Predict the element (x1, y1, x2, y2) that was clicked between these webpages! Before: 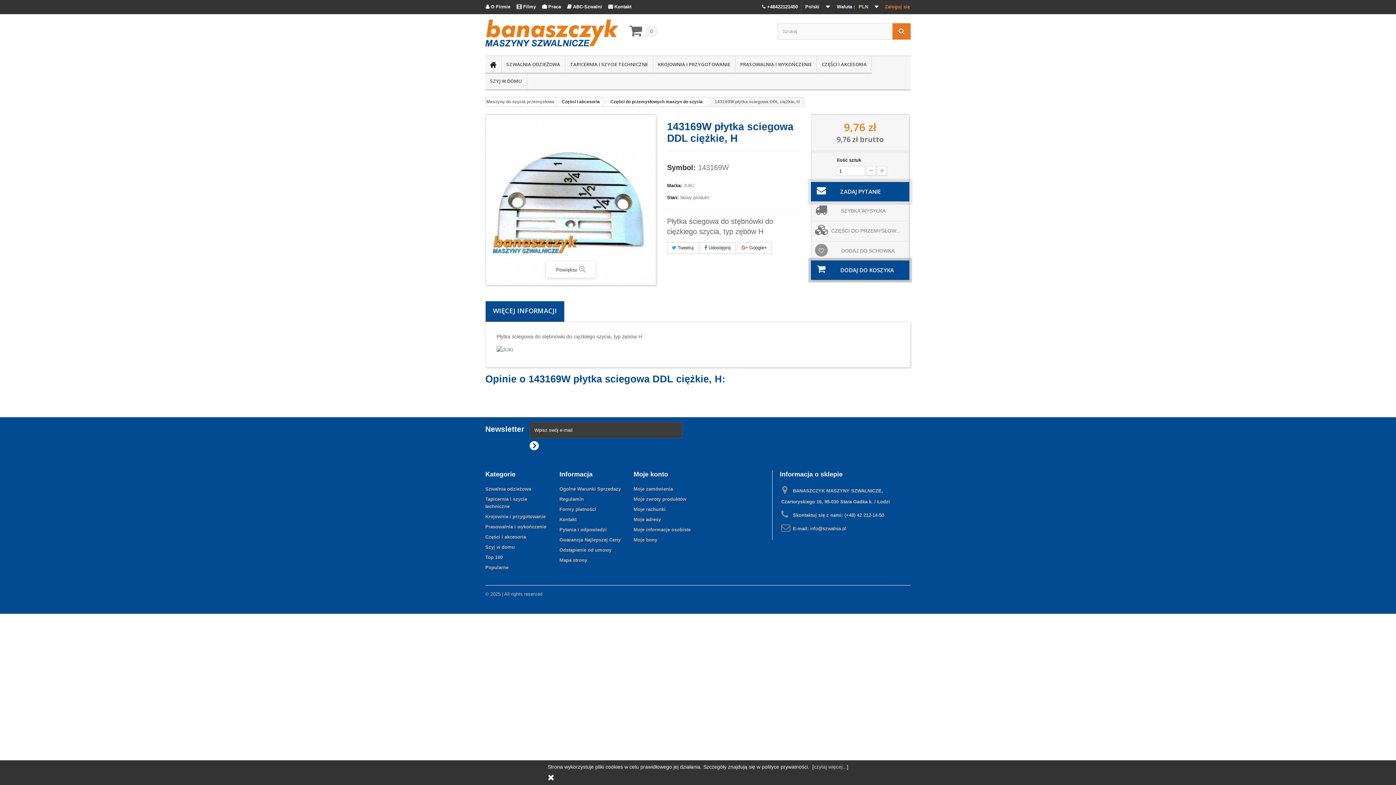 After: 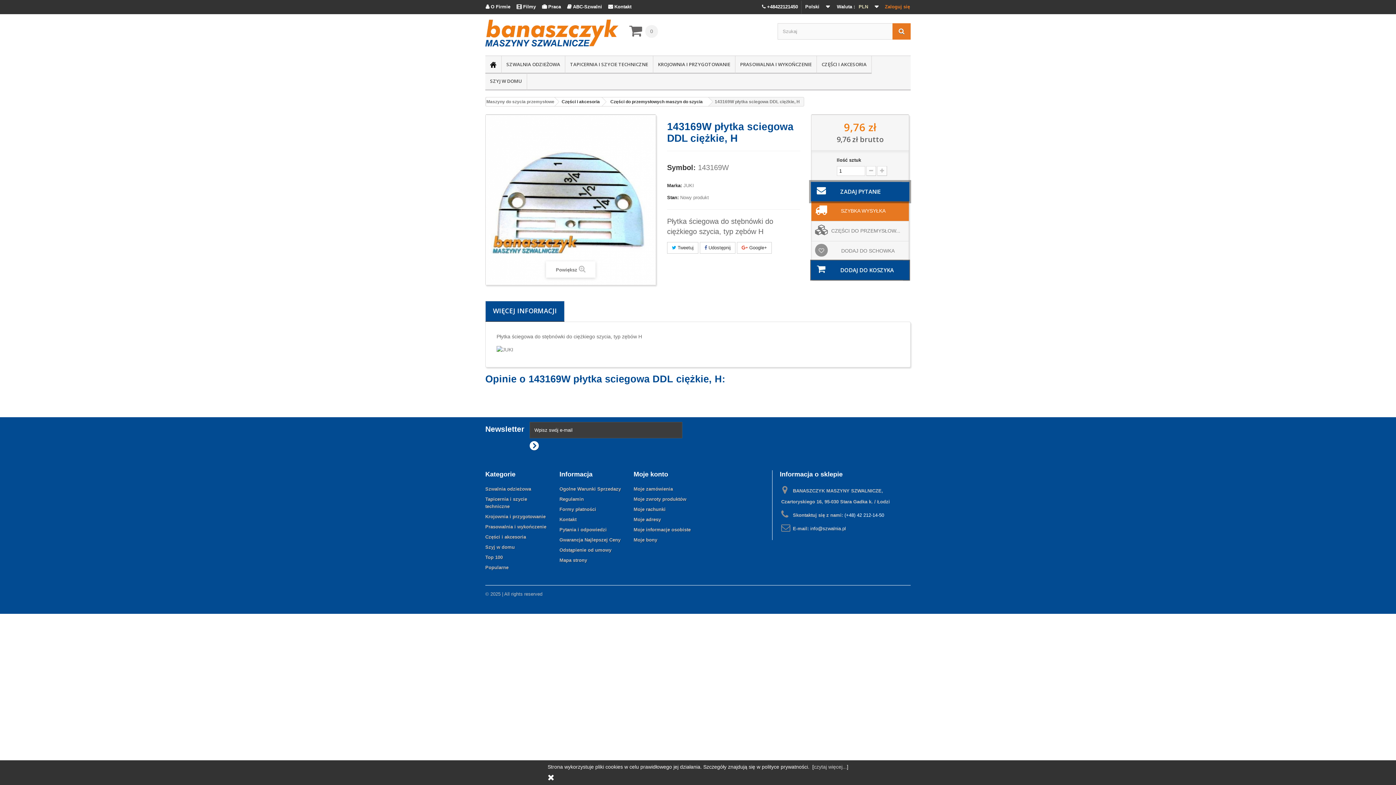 Action: bbox: (841, 207, 885, 213) label: SZYBKA WYSYŁKA